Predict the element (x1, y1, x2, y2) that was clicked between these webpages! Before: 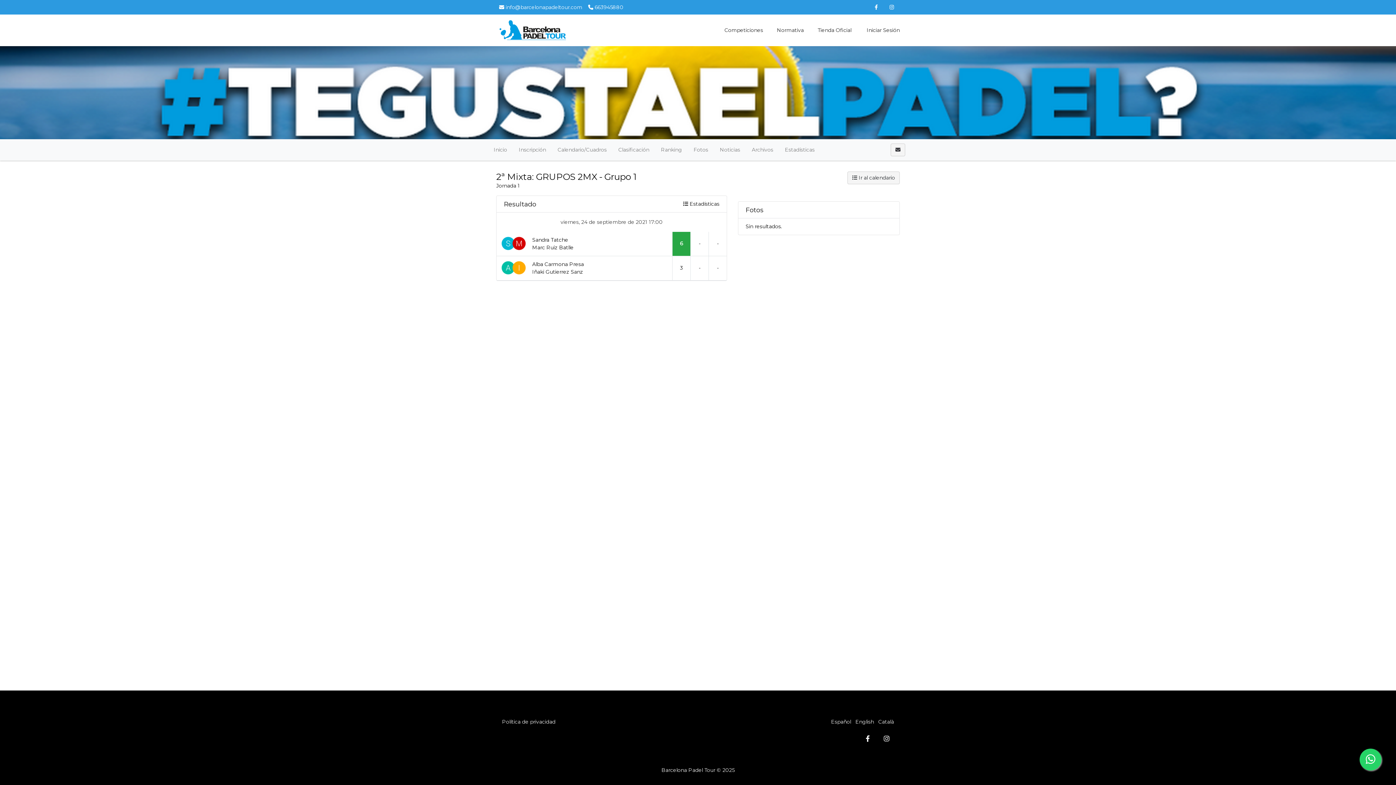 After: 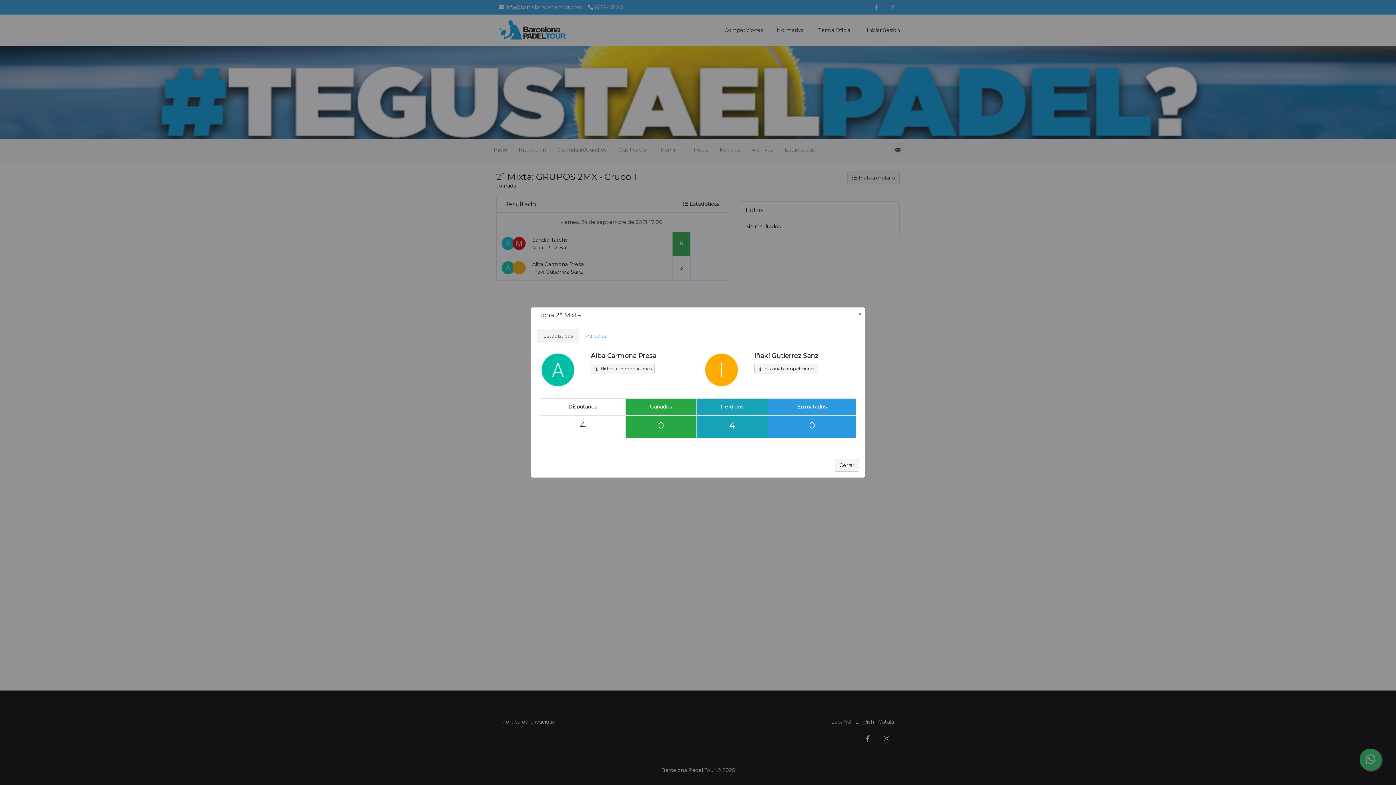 Action: bbox: (532, 268, 583, 275) label: Iñaki Gutierrez Sanz